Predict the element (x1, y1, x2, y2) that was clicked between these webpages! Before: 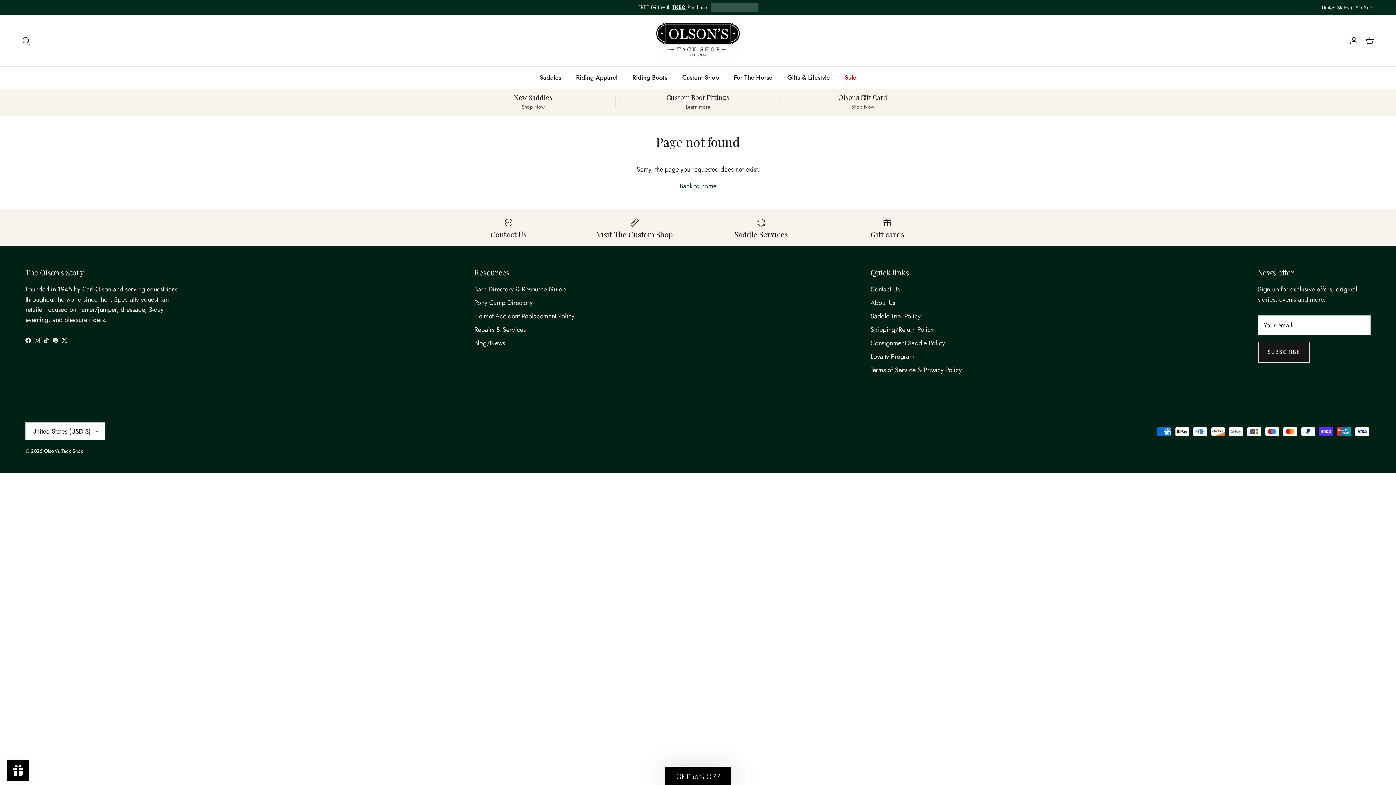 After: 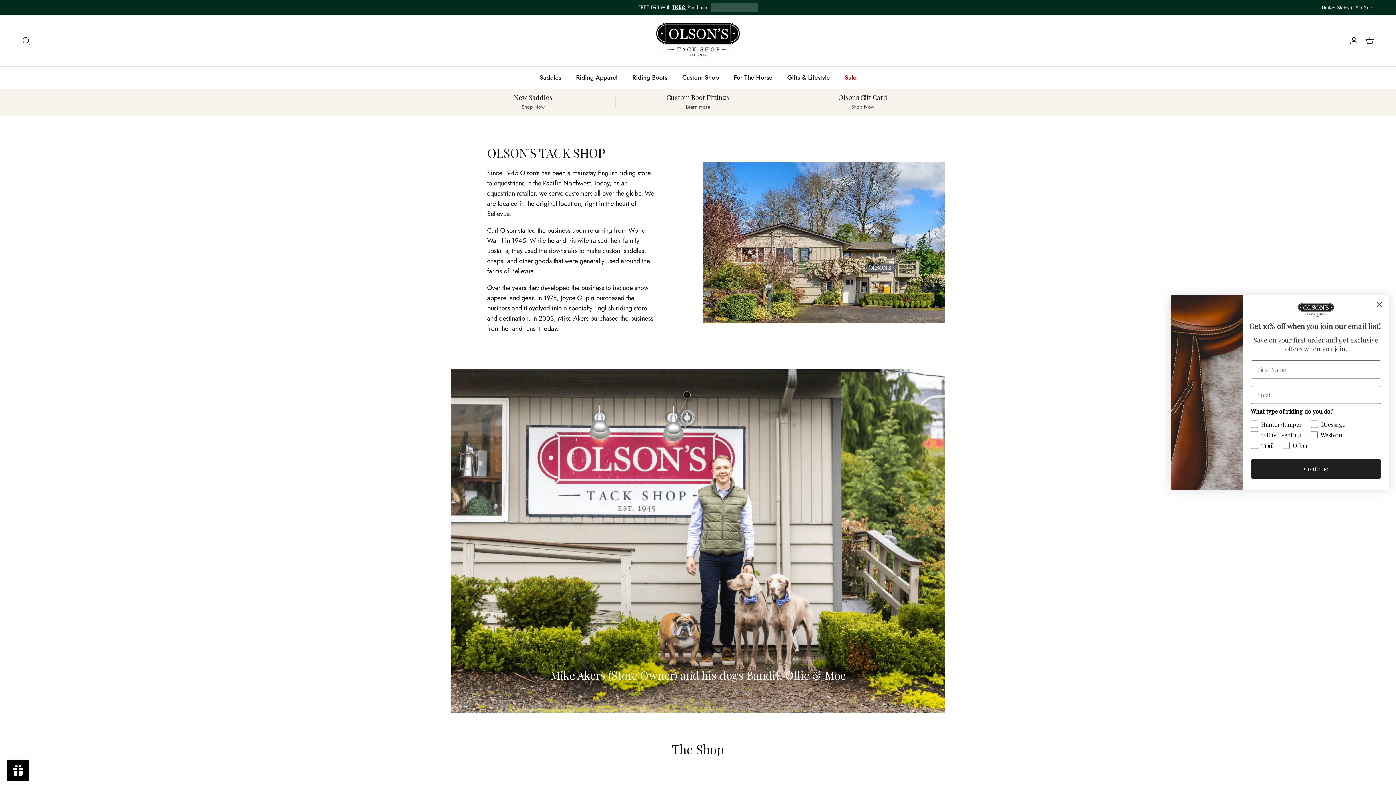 Action: bbox: (870, 298, 895, 307) label: About Us